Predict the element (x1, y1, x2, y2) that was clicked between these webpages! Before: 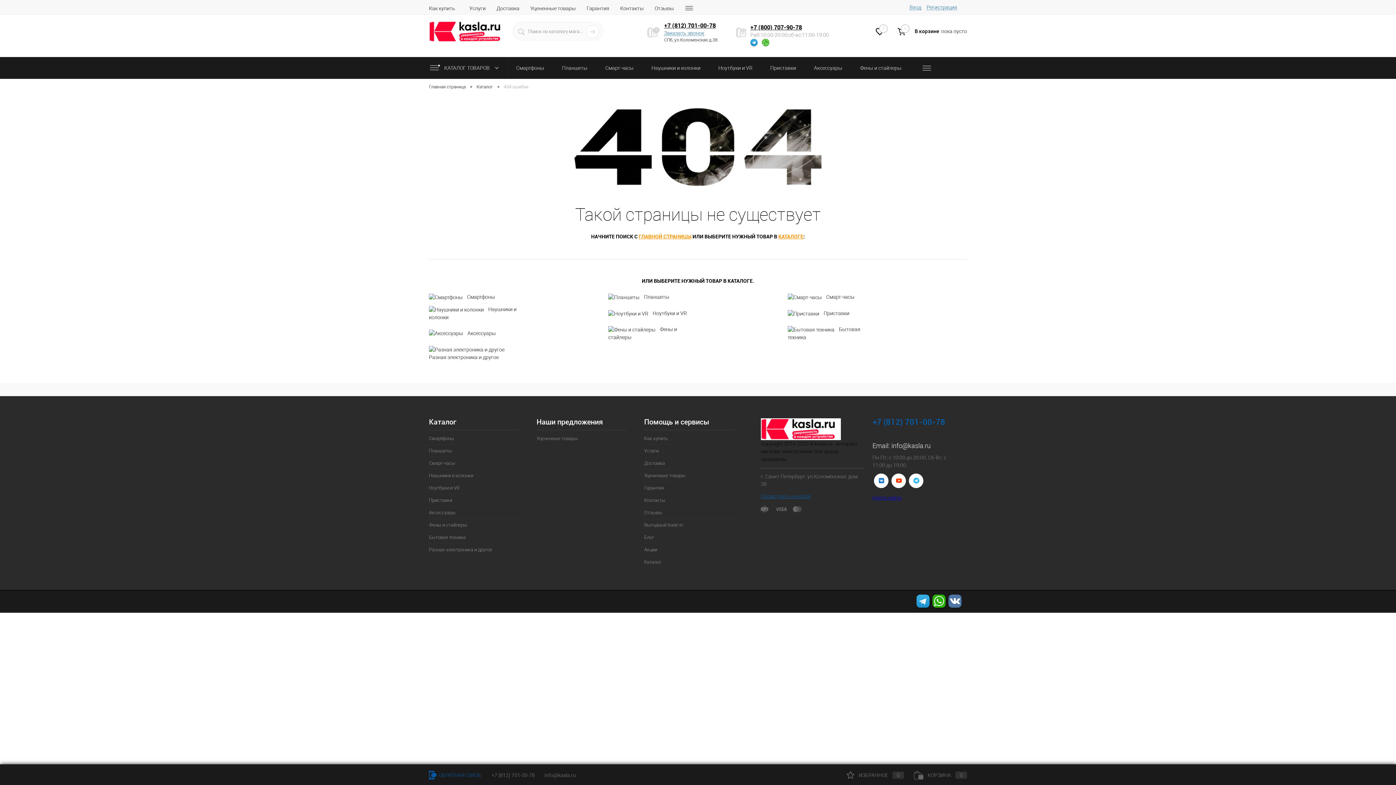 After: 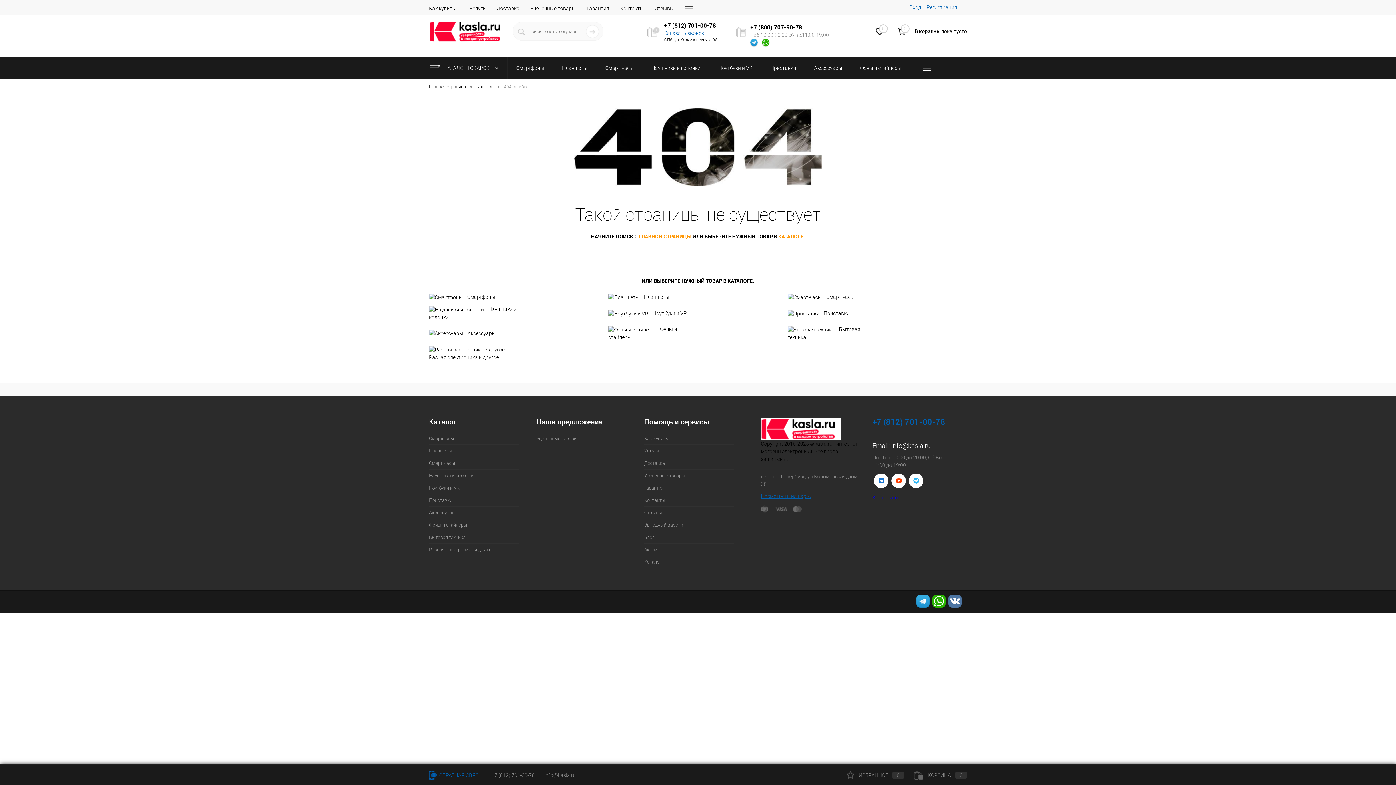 Action: bbox: (914, 772, 967, 778) label: КОРЗИНА0